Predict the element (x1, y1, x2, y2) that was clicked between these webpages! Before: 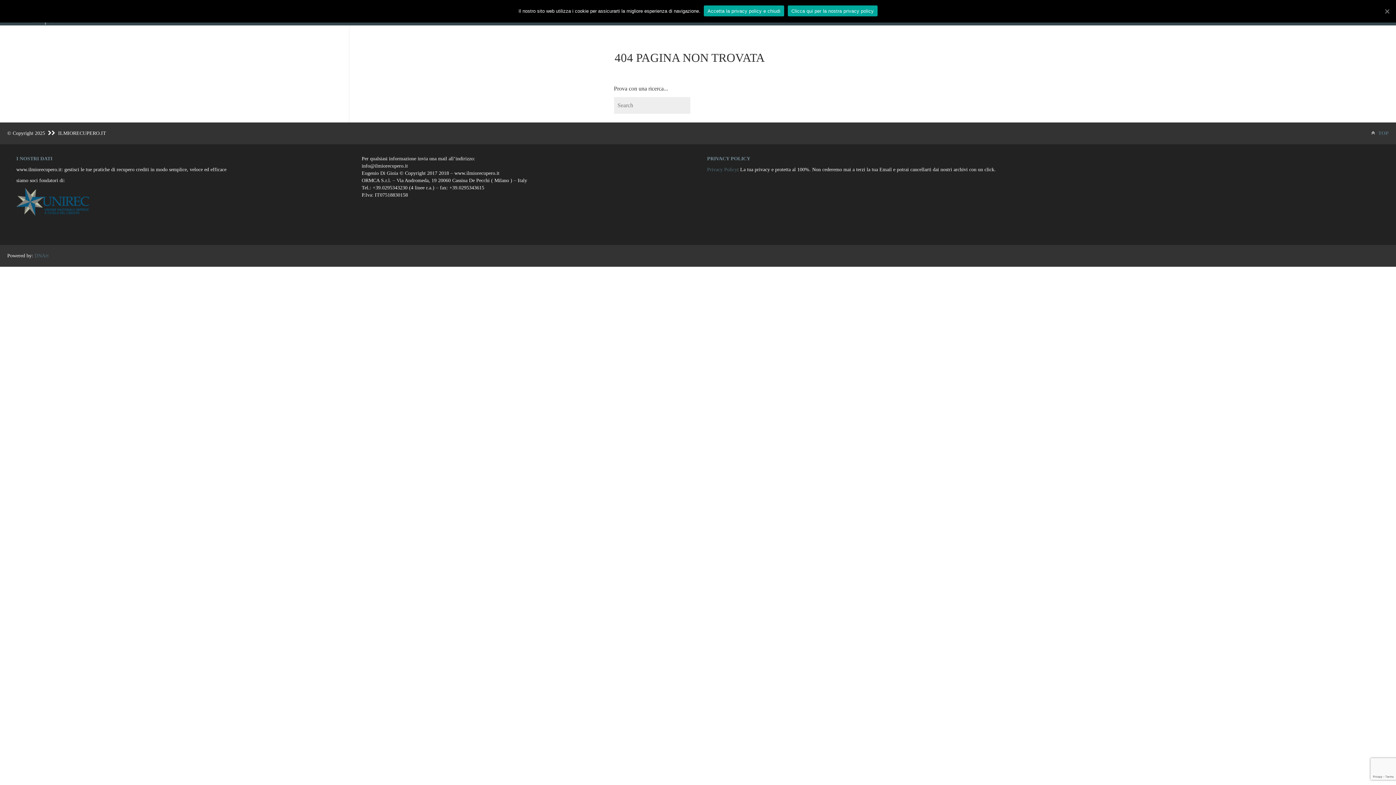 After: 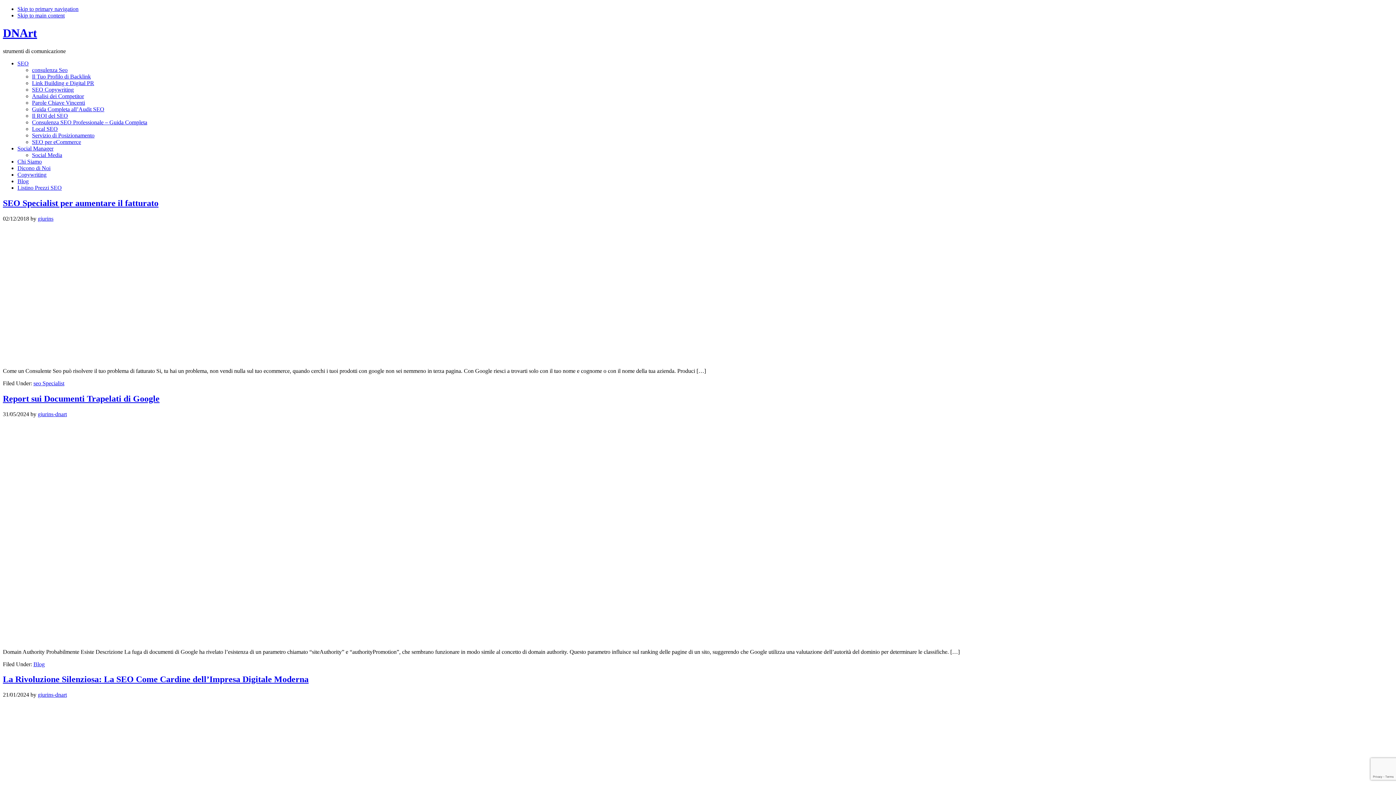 Action: bbox: (34, 253, 48, 258) label: DNArt